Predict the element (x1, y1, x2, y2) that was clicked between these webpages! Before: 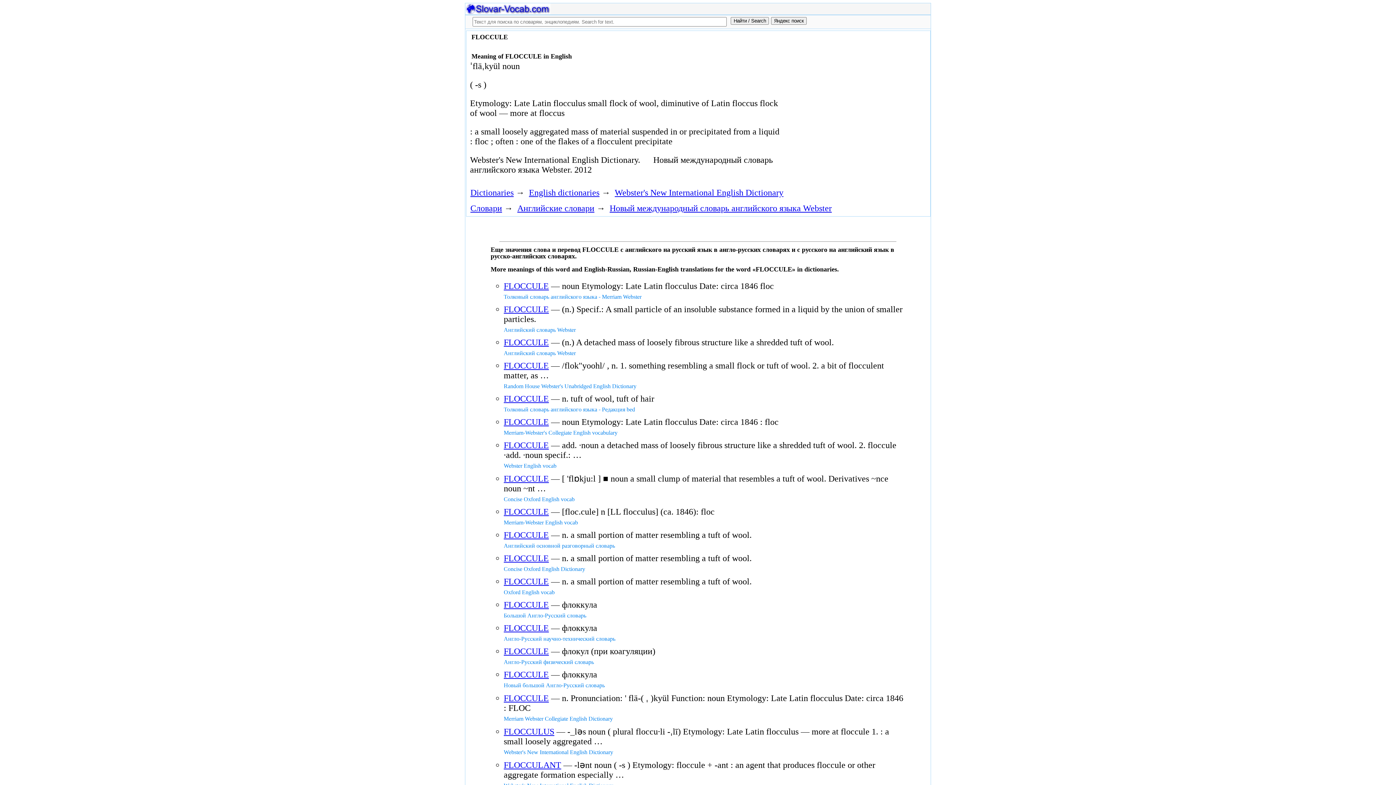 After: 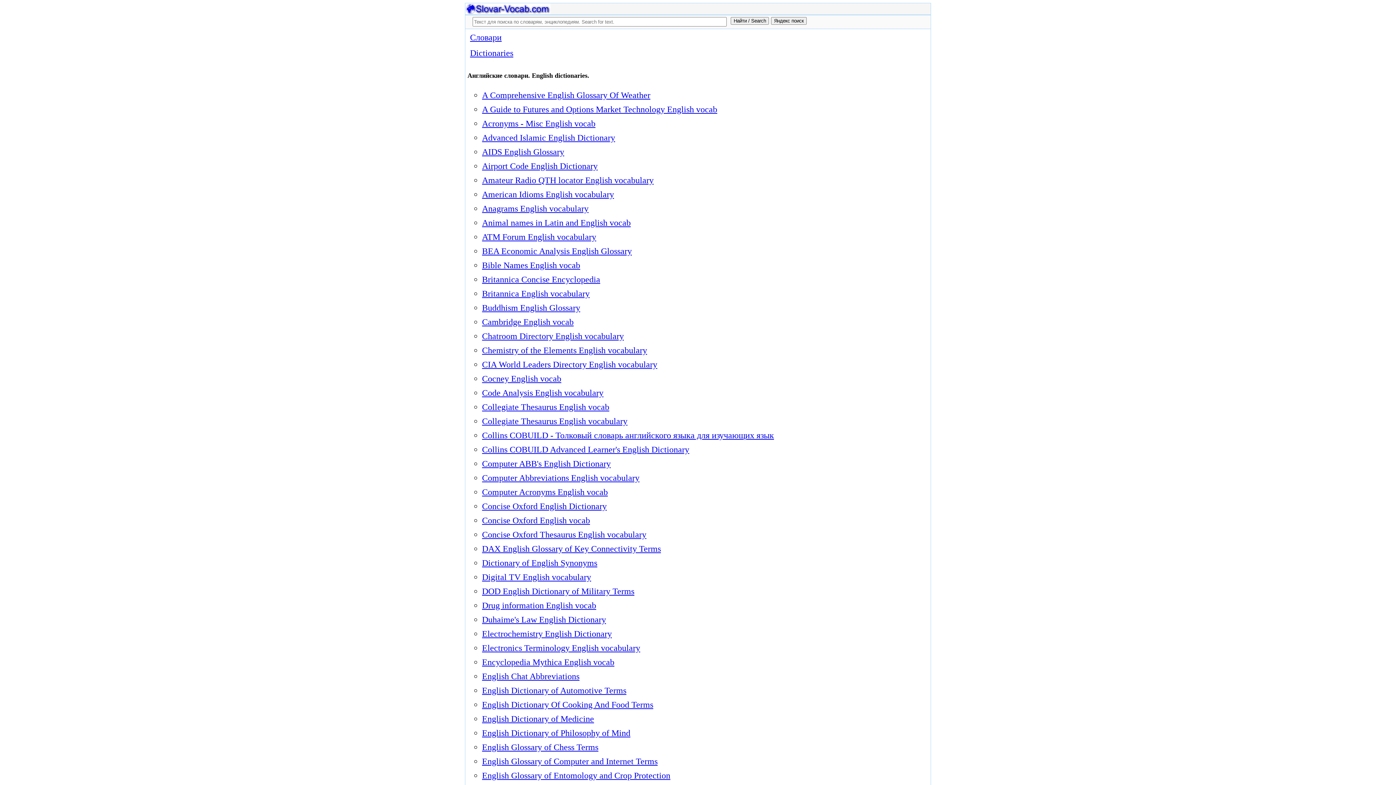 Action: label: Английские словари bbox: (517, 203, 594, 213)